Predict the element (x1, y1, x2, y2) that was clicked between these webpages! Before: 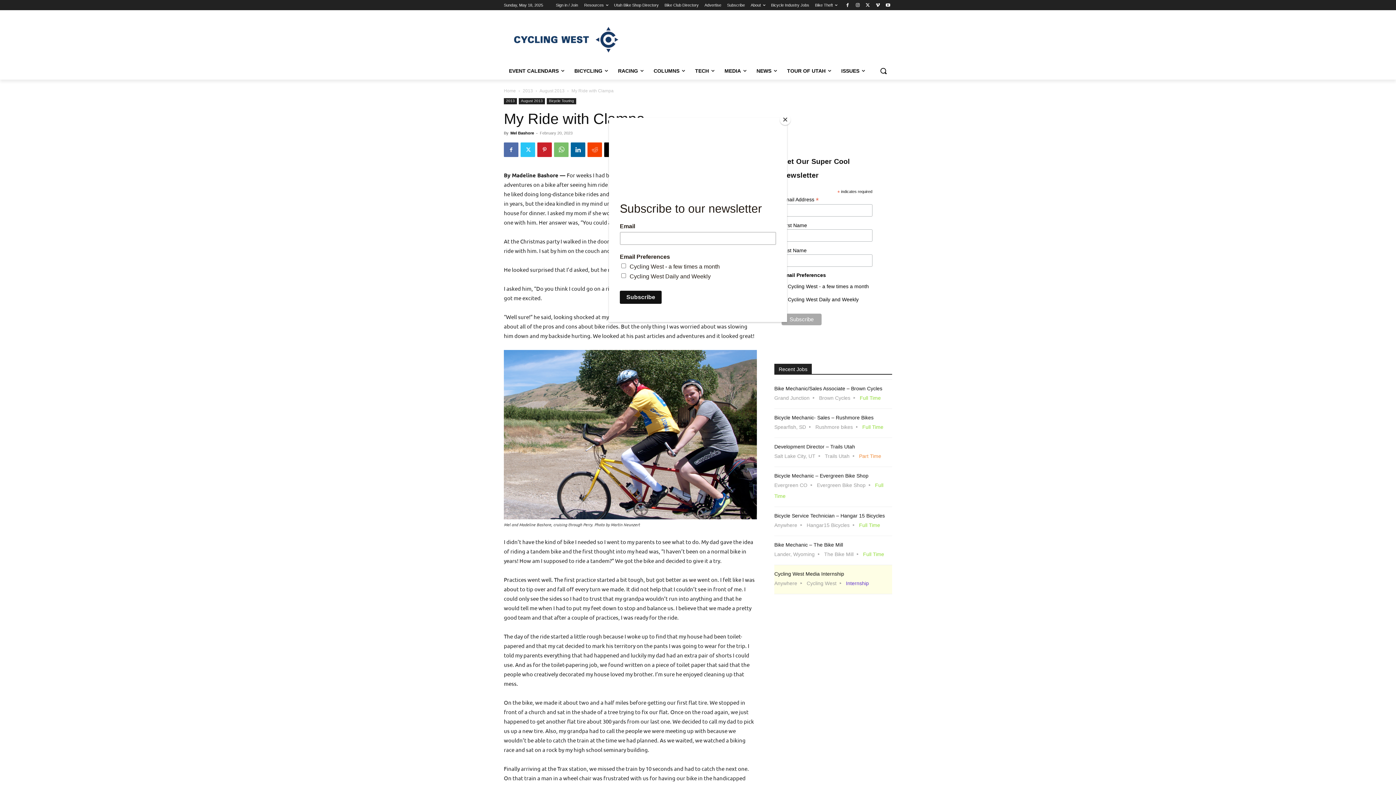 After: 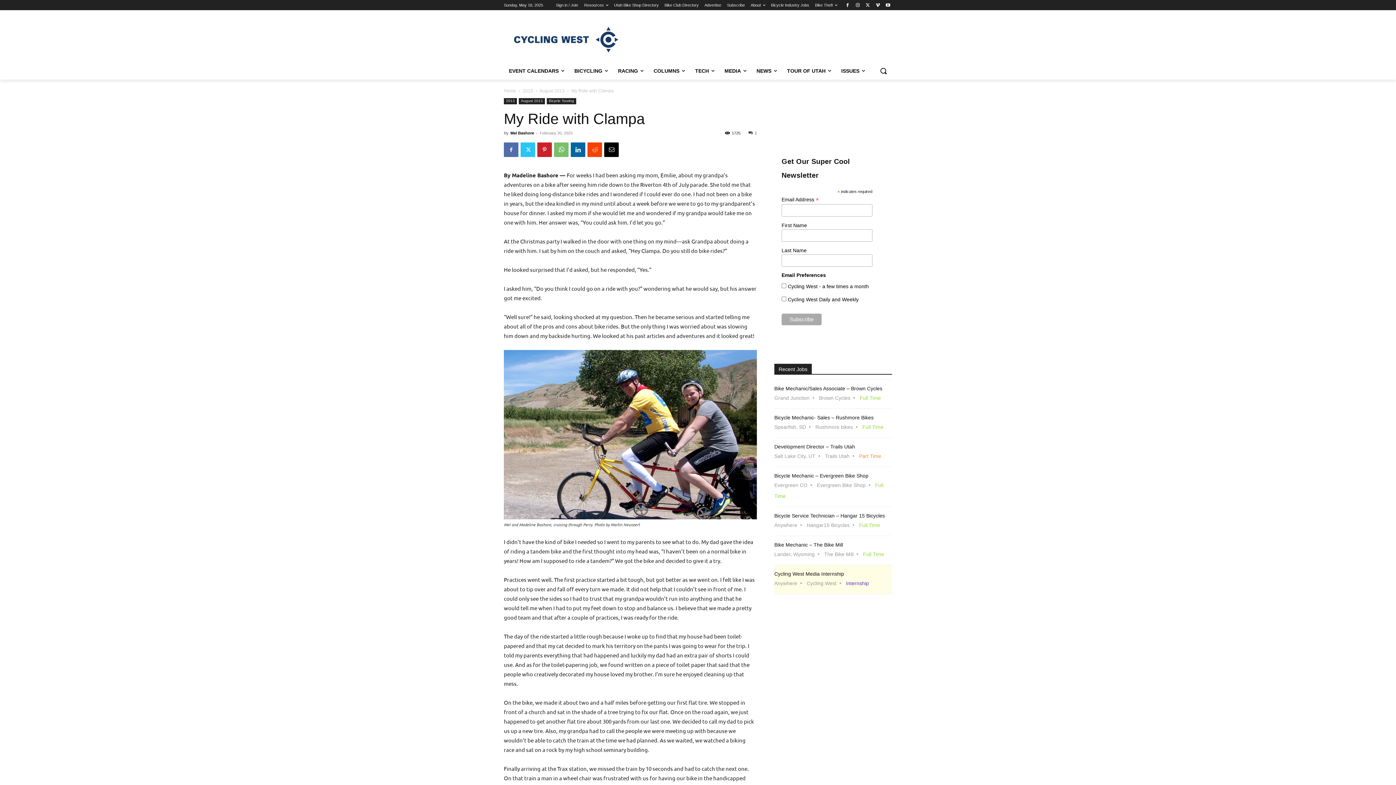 Action: label: Close bbox: (780, 114, 790, 125)